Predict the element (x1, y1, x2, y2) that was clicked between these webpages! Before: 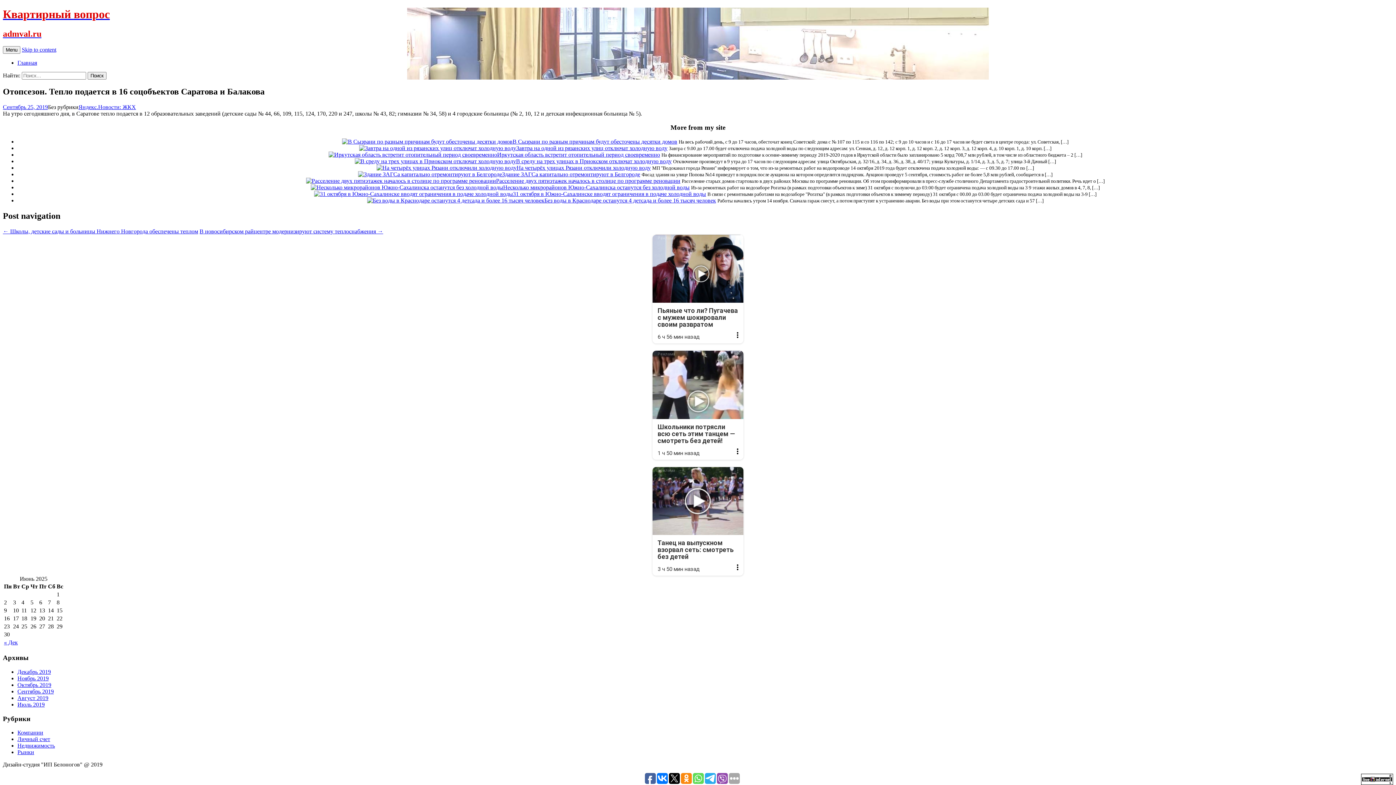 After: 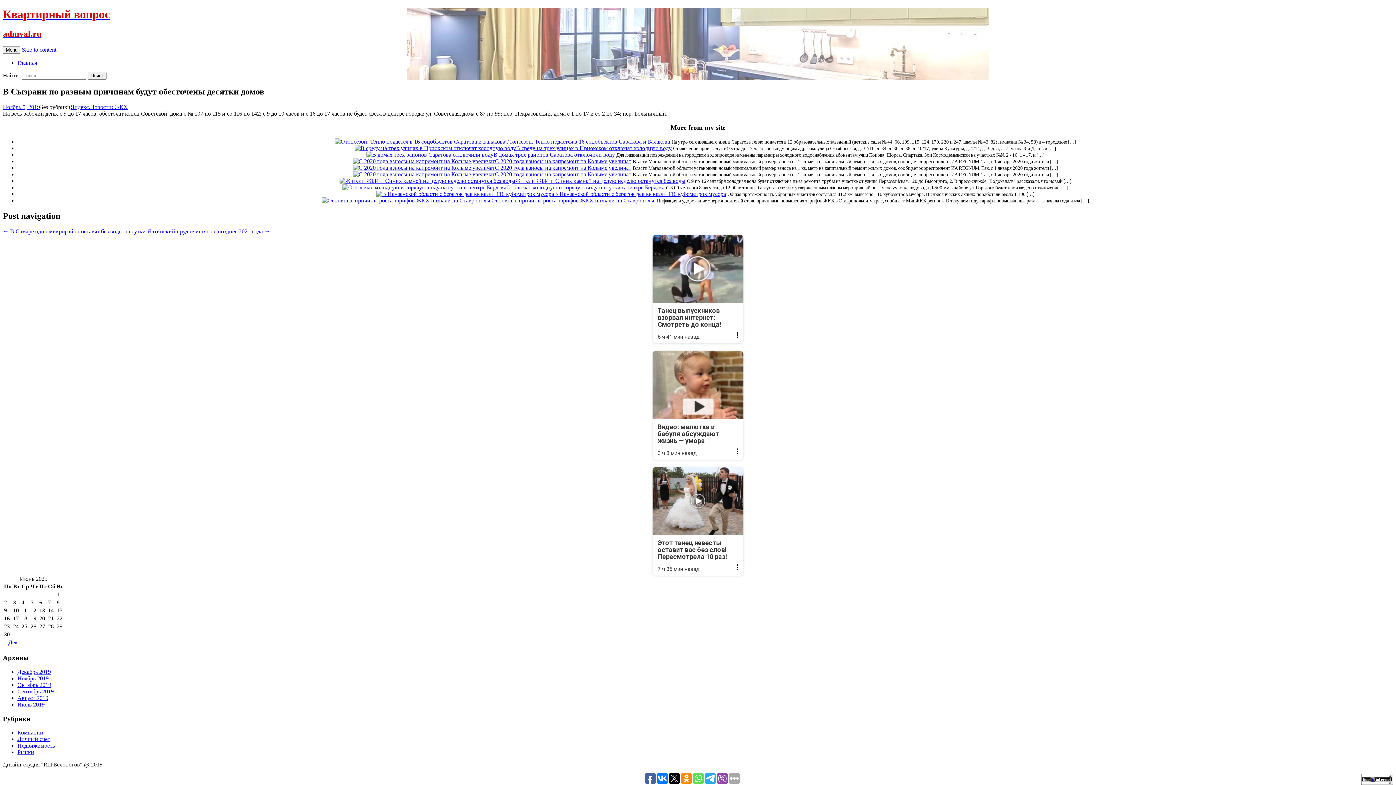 Action: bbox: (512, 138, 677, 144) label: В Сызрани по разным причинам будут обесточены десятки домов